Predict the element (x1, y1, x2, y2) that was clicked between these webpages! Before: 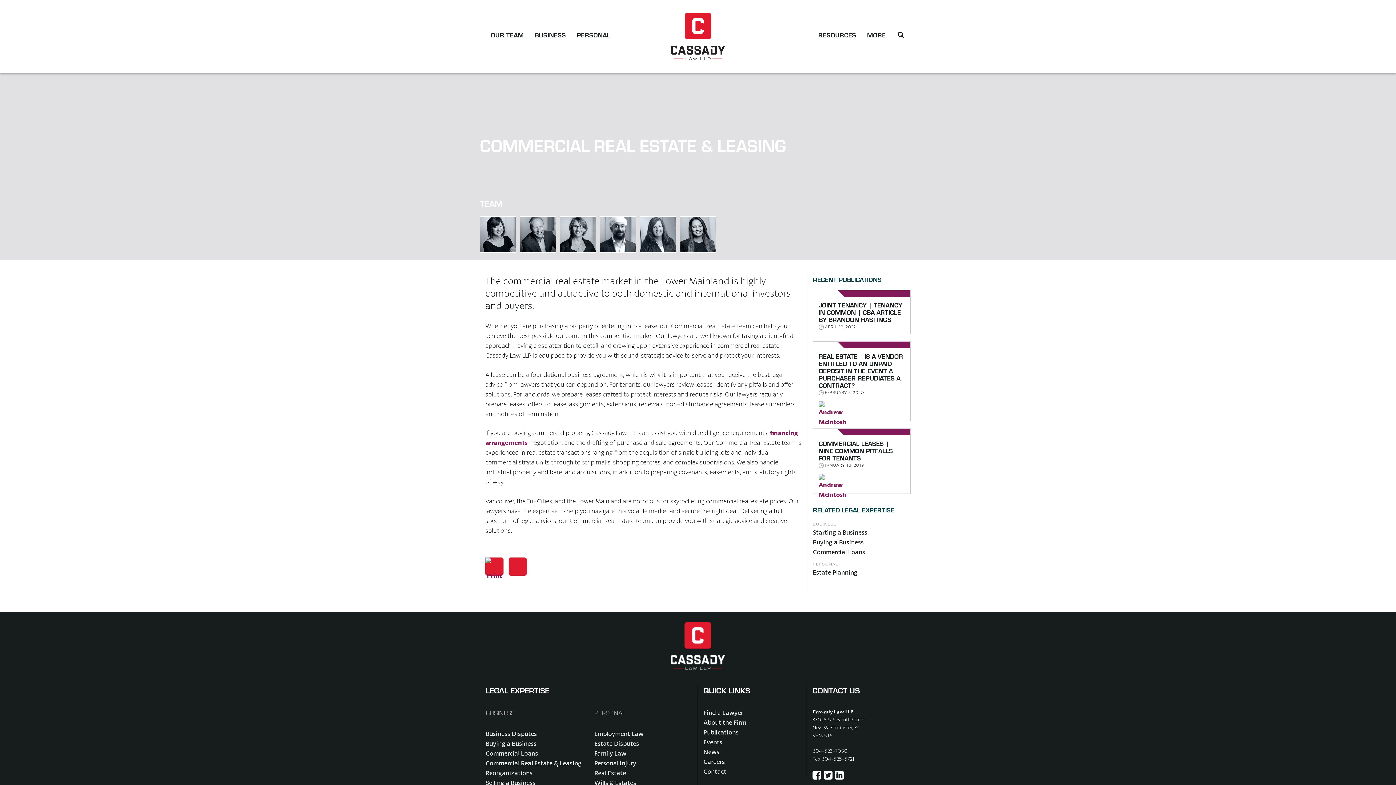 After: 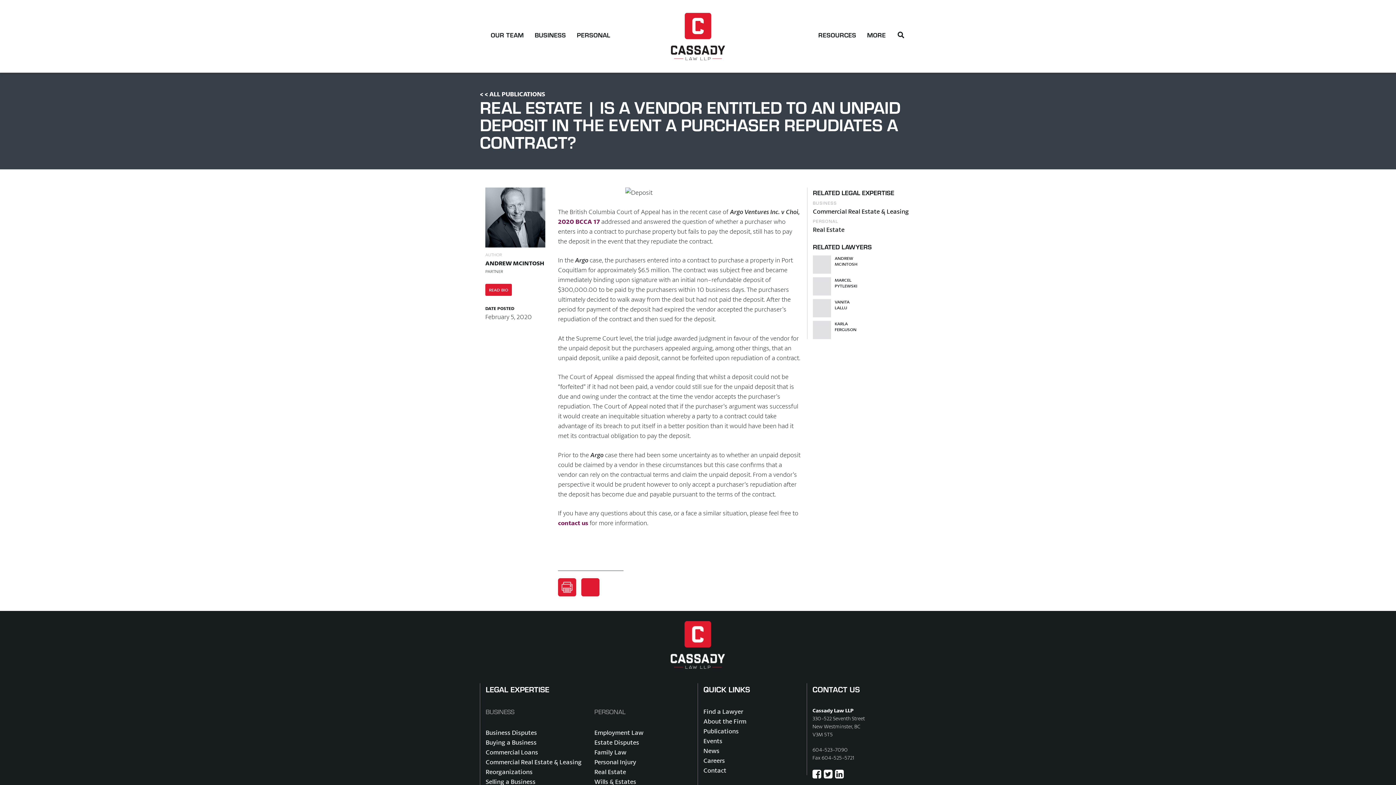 Action: bbox: (818, 351, 903, 390) label: REAL ESTATE | IS A VENDOR ENTITLED TO AN UNPAID DEPOSIT IN THE EVENT A PURCHASER REPUDIATES A CONTRACT?